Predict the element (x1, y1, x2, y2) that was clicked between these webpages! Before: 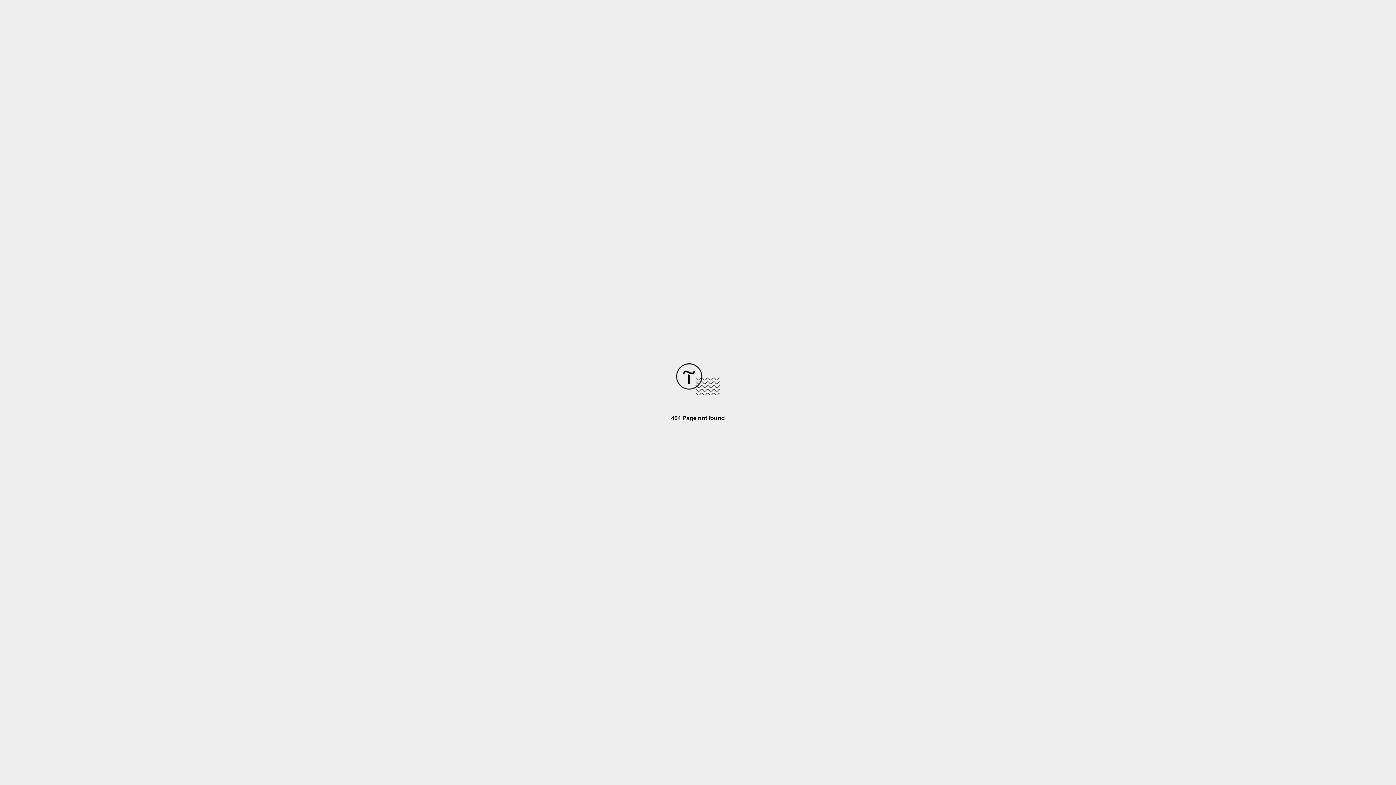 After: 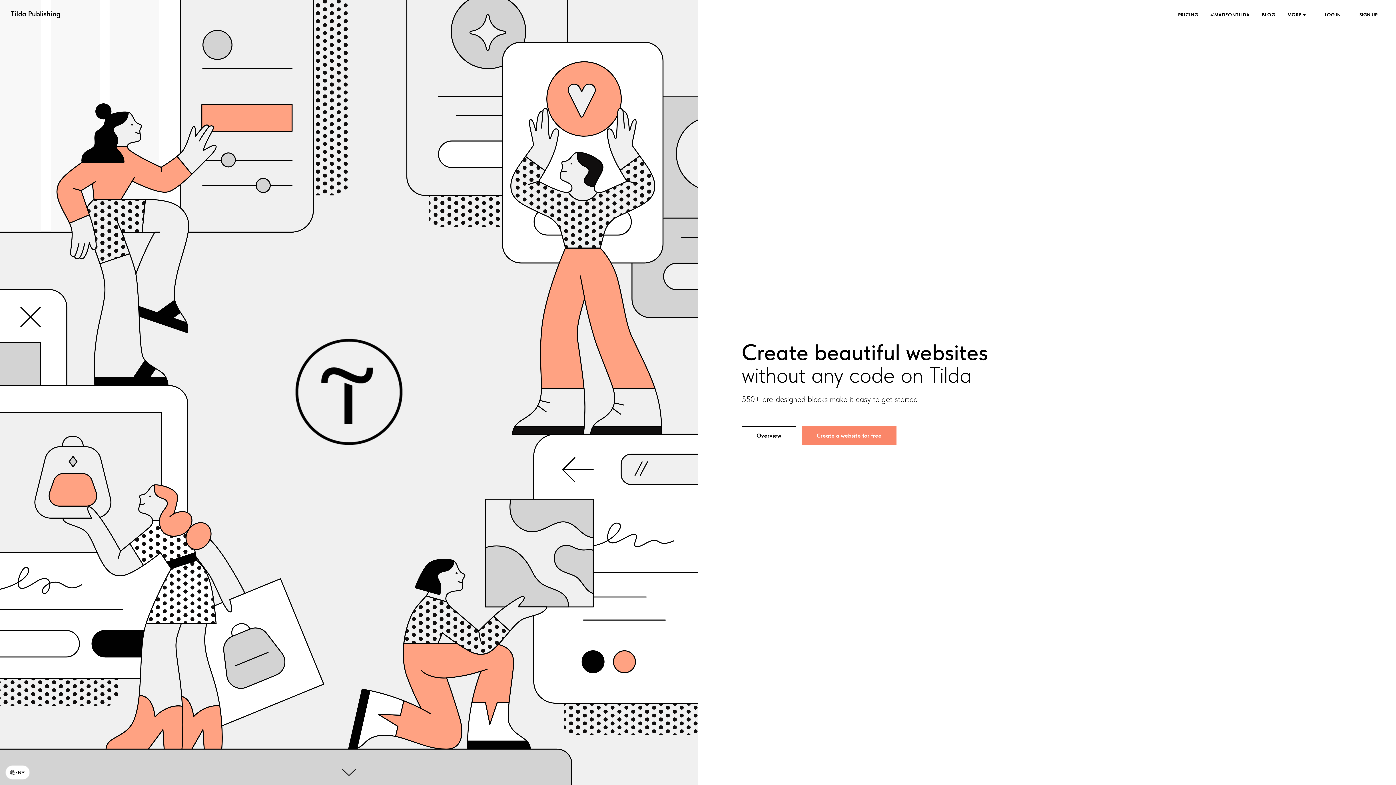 Action: bbox: (676, 390, 720, 396)